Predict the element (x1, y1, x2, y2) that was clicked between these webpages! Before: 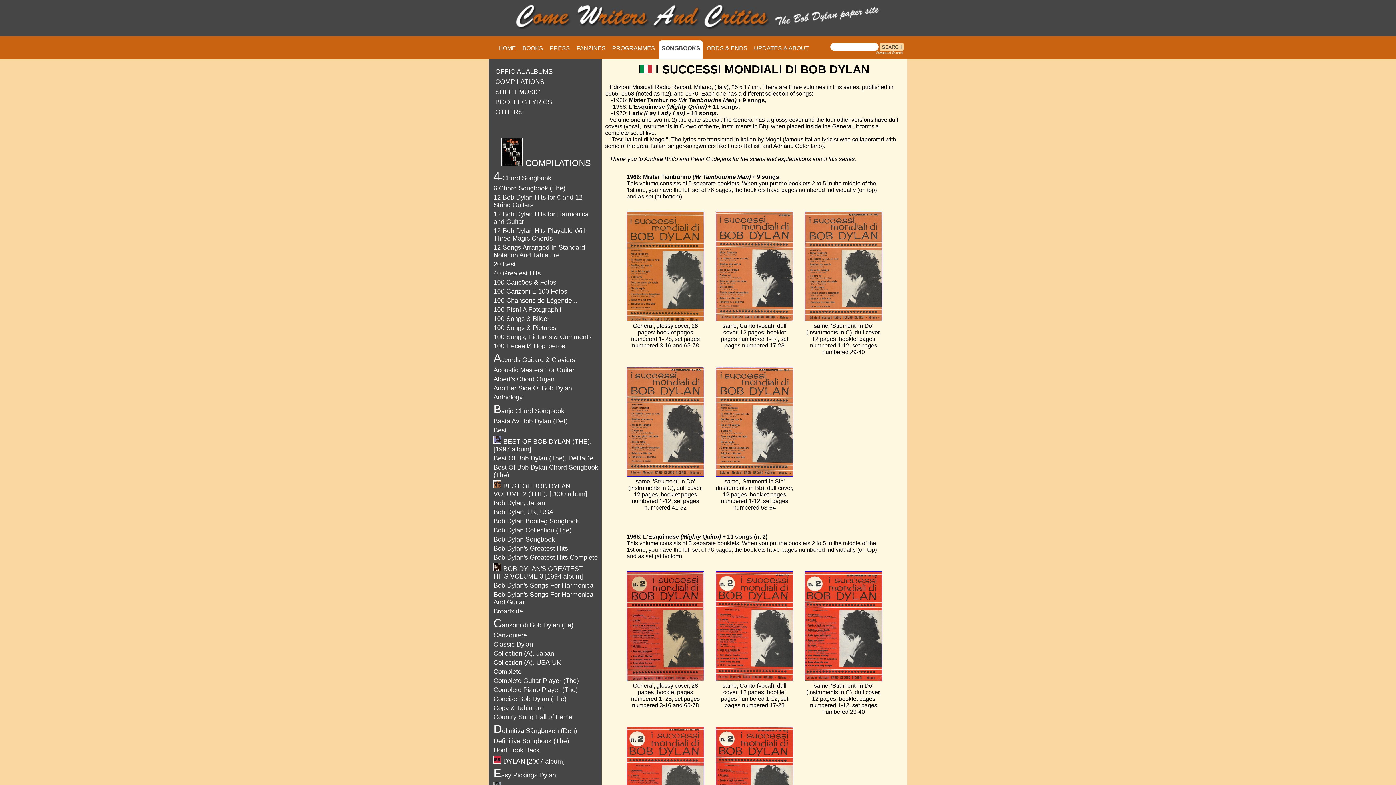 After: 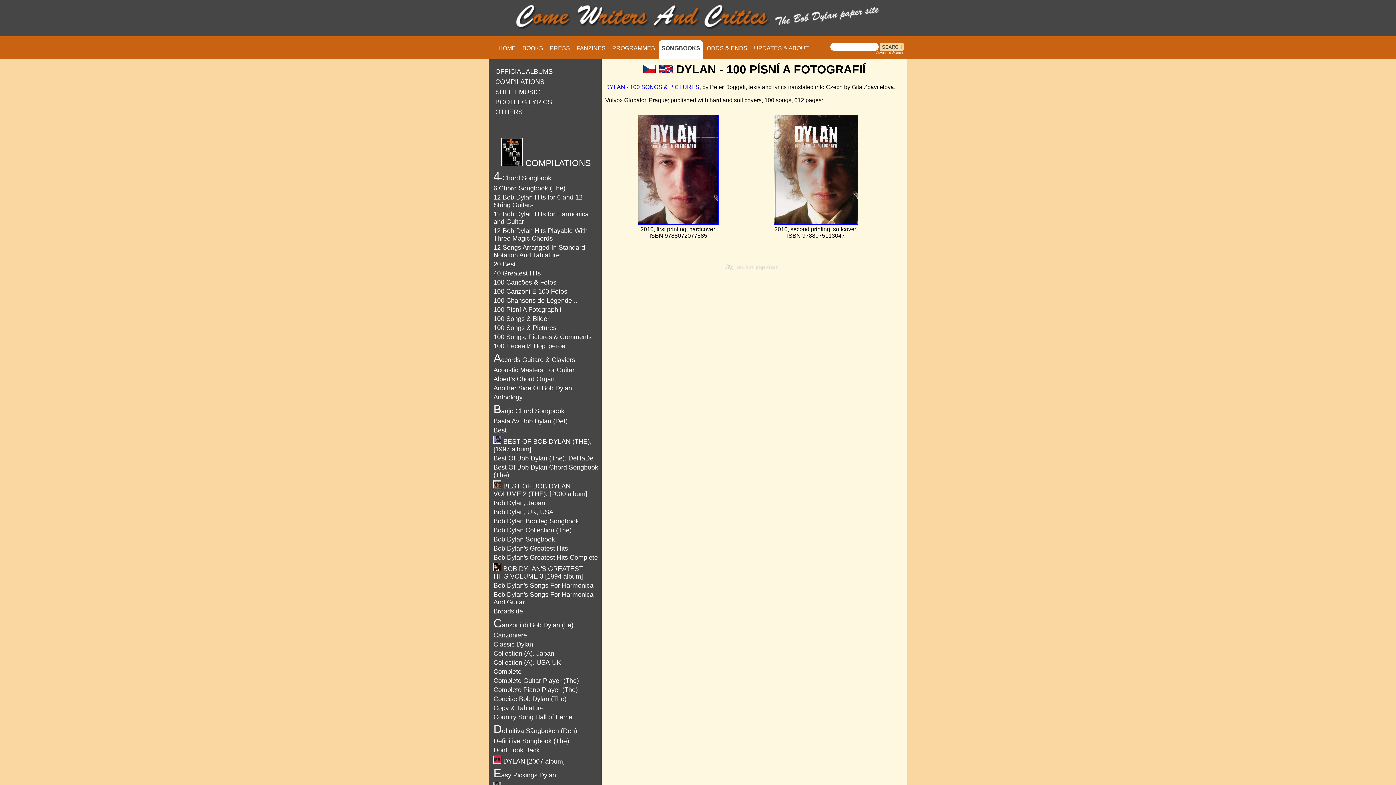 Action: bbox: (493, 306, 561, 313) label: 100 Písní A Fotographií